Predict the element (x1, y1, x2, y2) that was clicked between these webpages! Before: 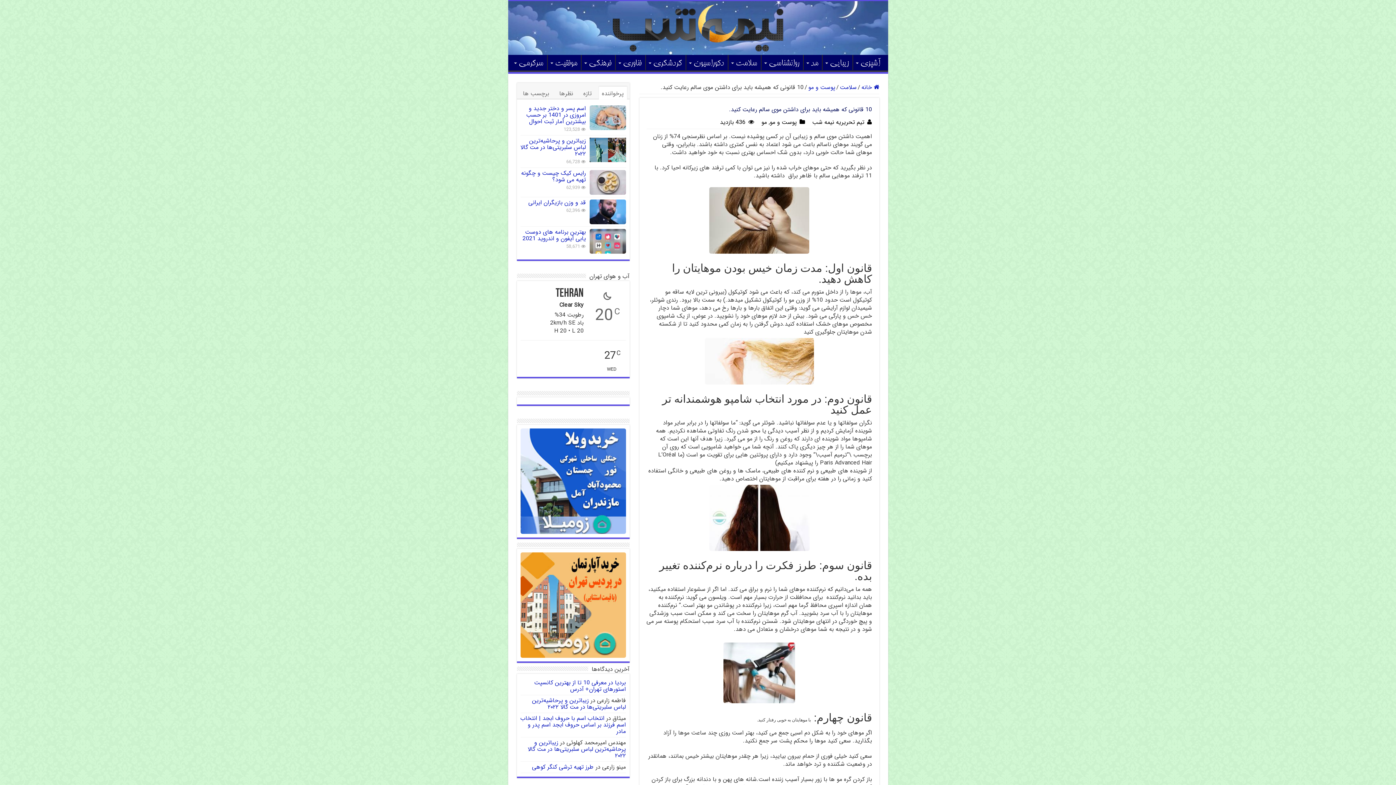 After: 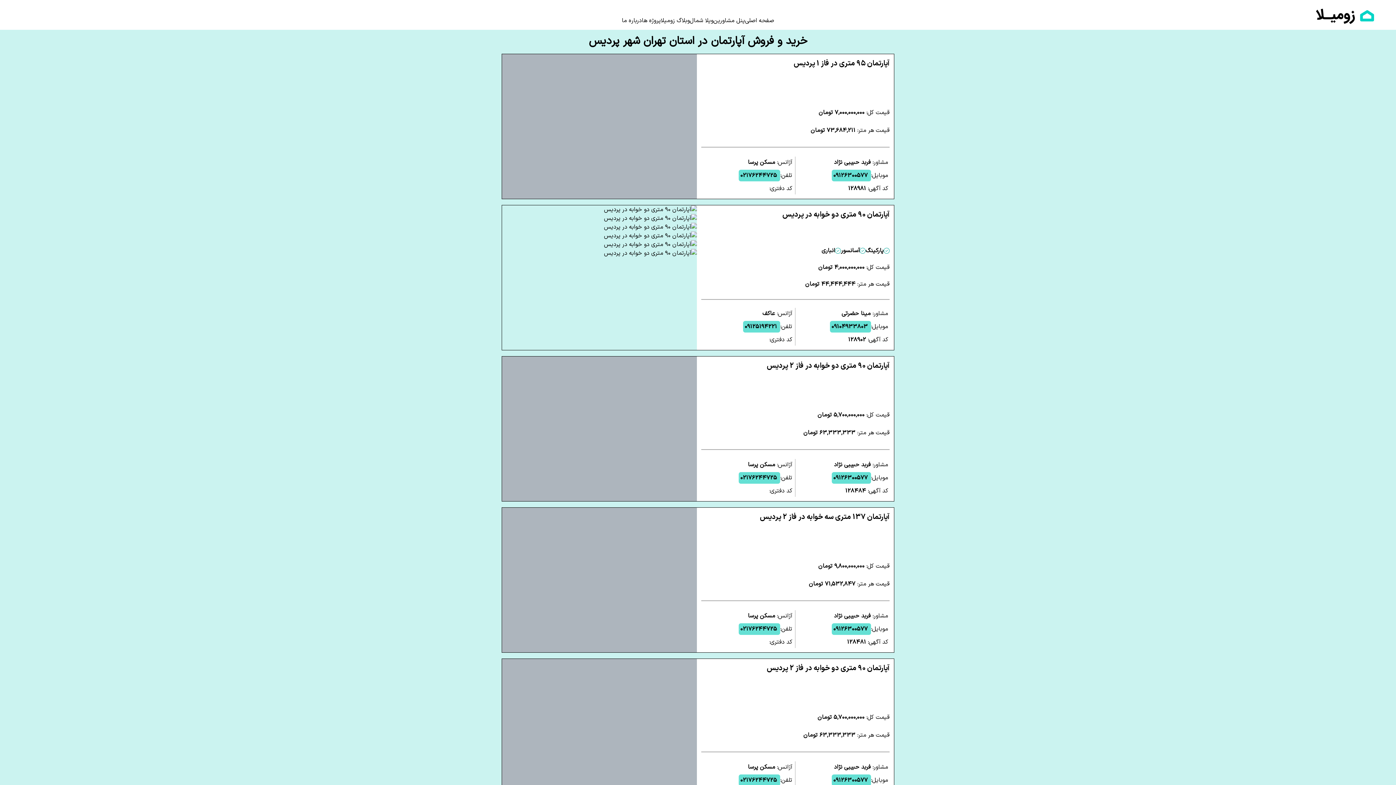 Action: label: بردیا در  bbox: (606, 678, 626, 687)